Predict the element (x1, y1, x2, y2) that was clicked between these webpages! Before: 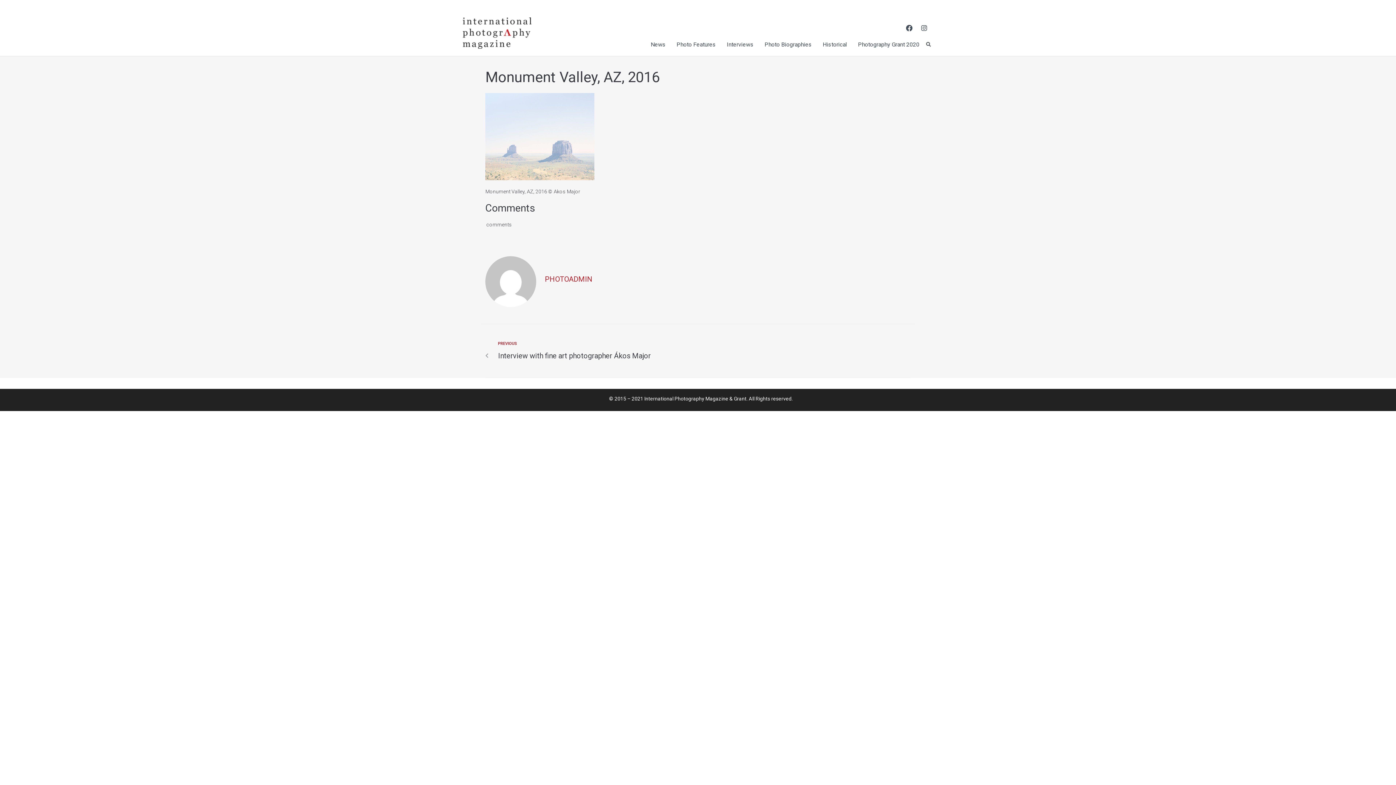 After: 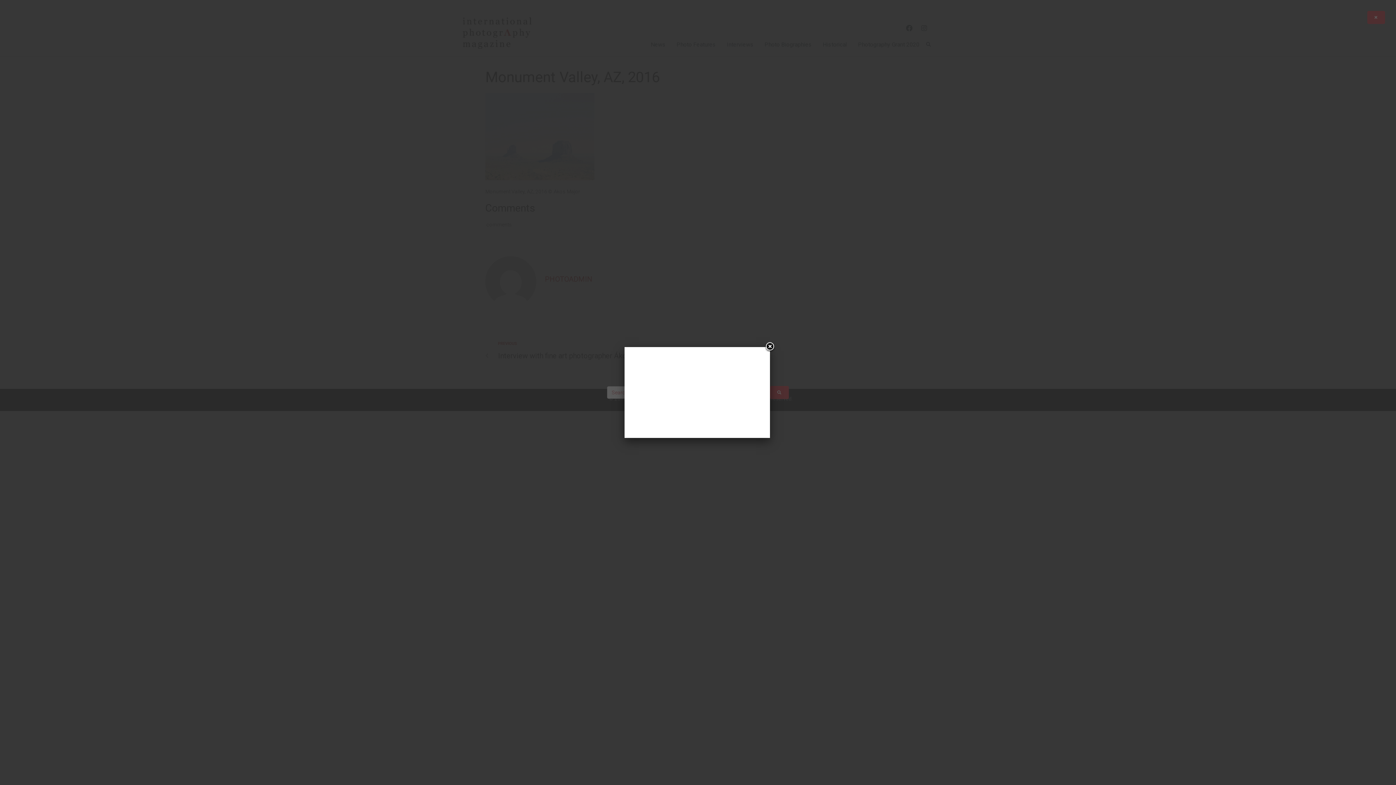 Action: bbox: (926, 42, 931, 46)